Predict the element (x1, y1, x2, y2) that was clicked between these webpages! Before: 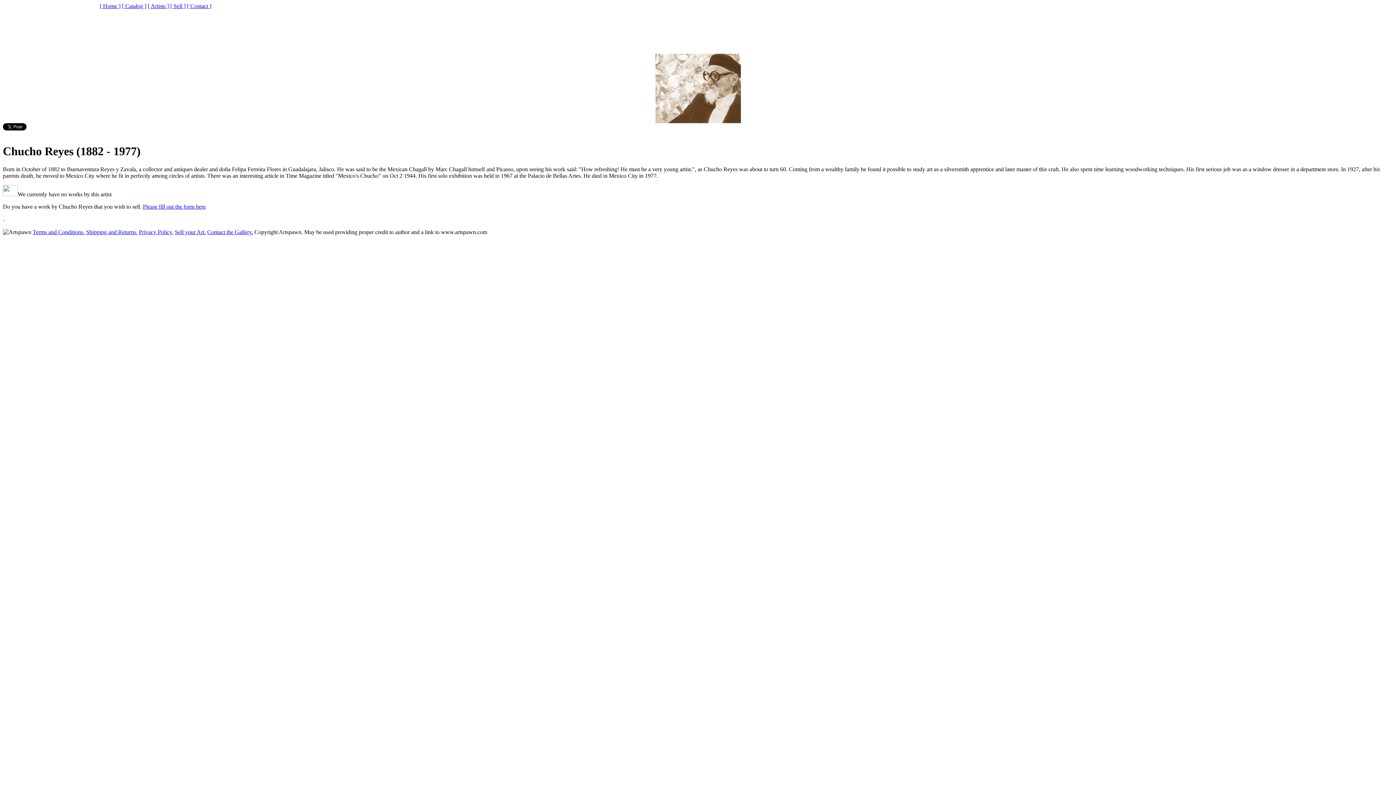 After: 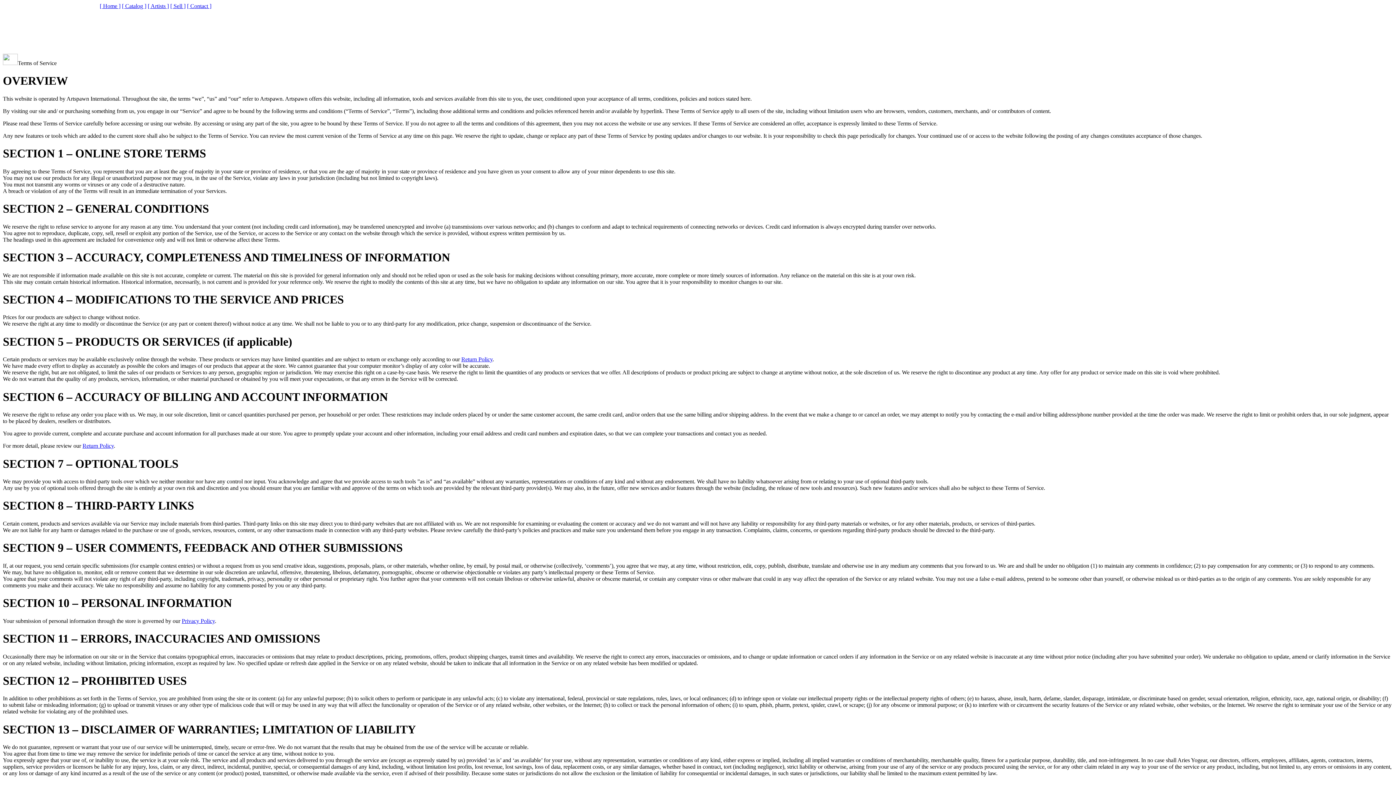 Action: label: Terms and Conditions. bbox: (32, 229, 84, 235)